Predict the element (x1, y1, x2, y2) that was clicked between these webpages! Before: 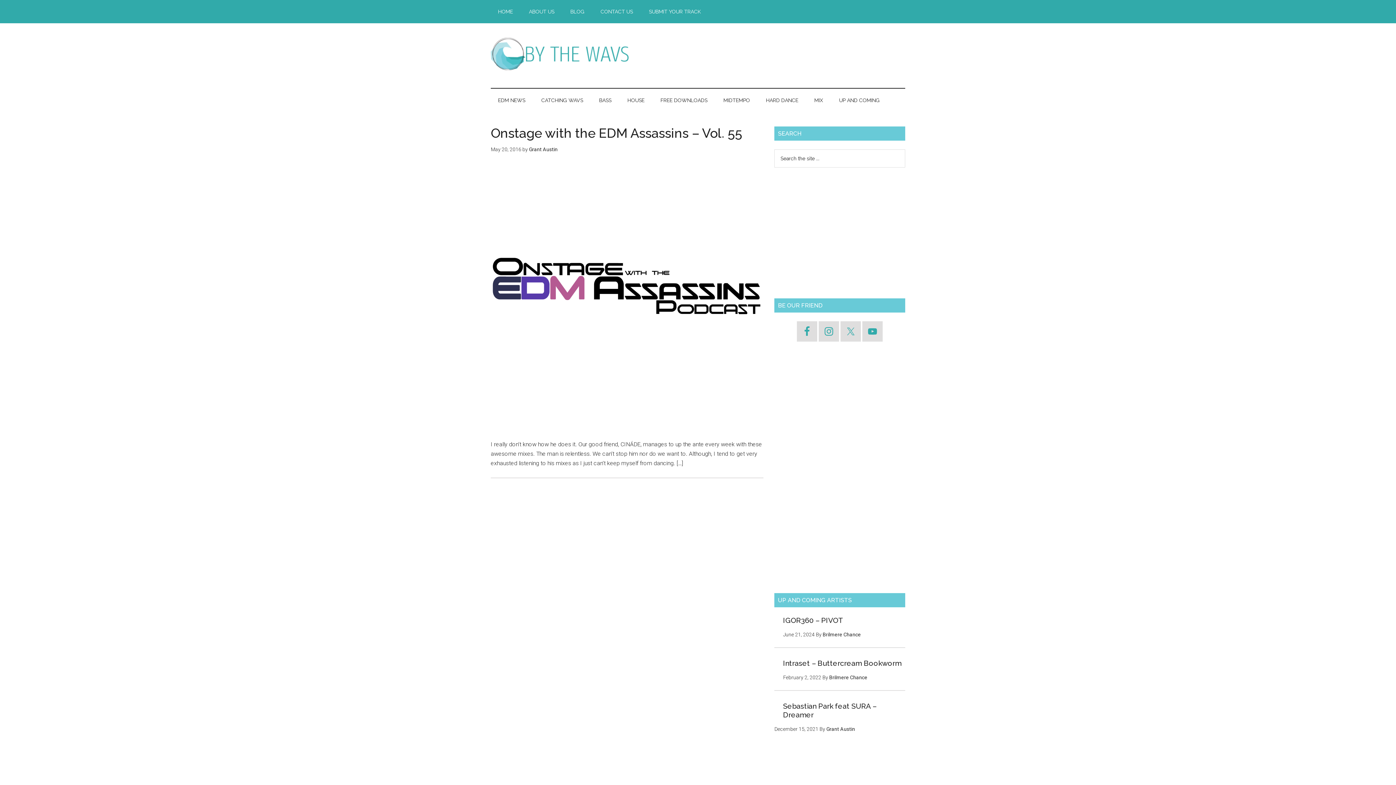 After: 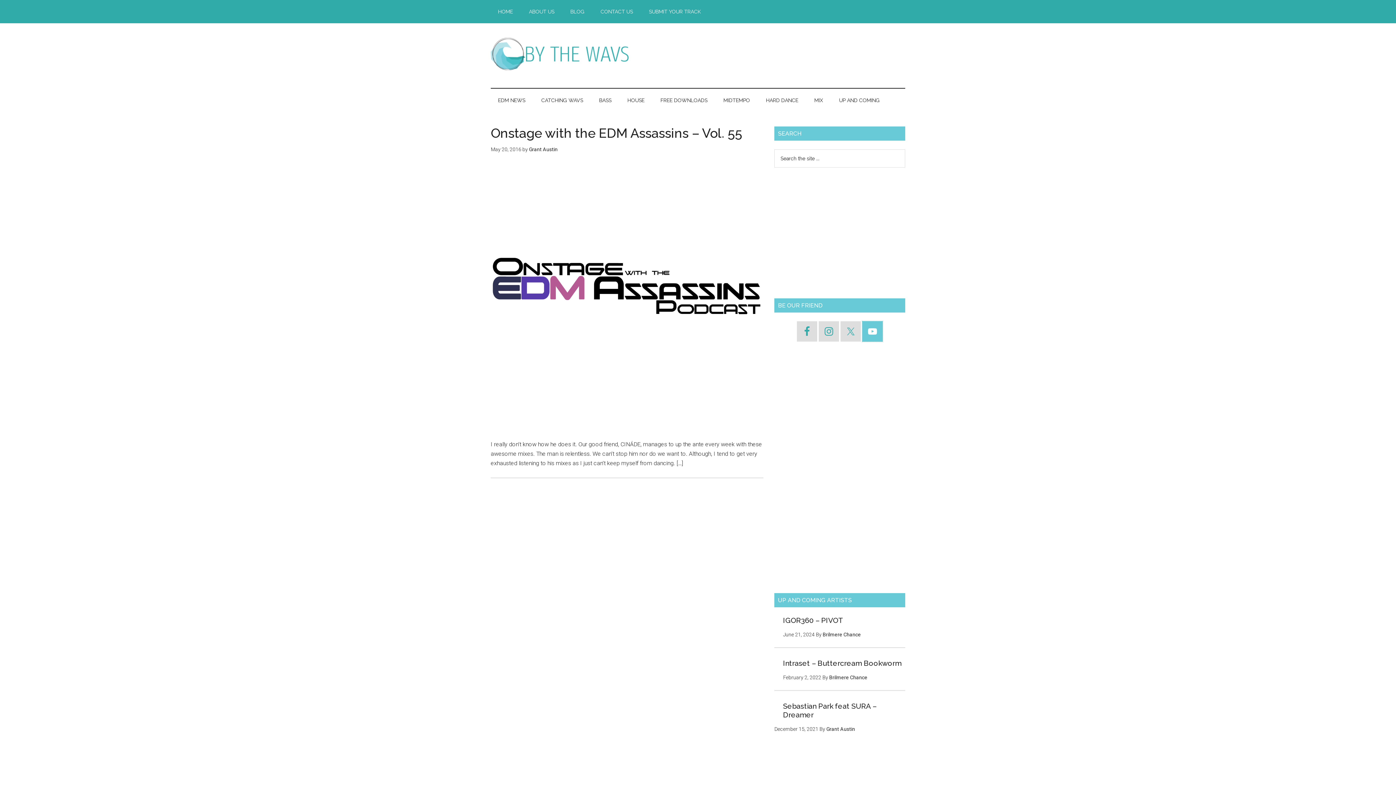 Action: bbox: (862, 321, 882, 341)